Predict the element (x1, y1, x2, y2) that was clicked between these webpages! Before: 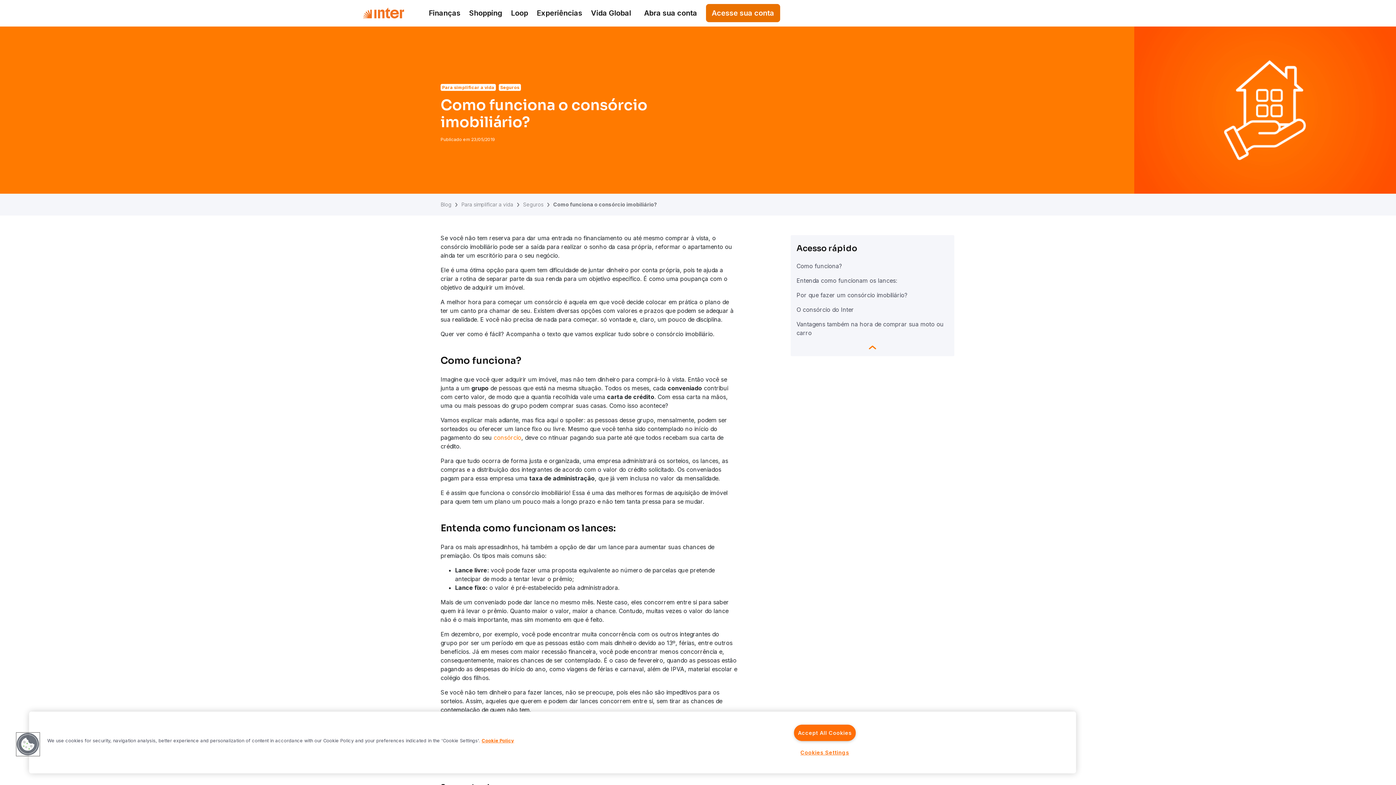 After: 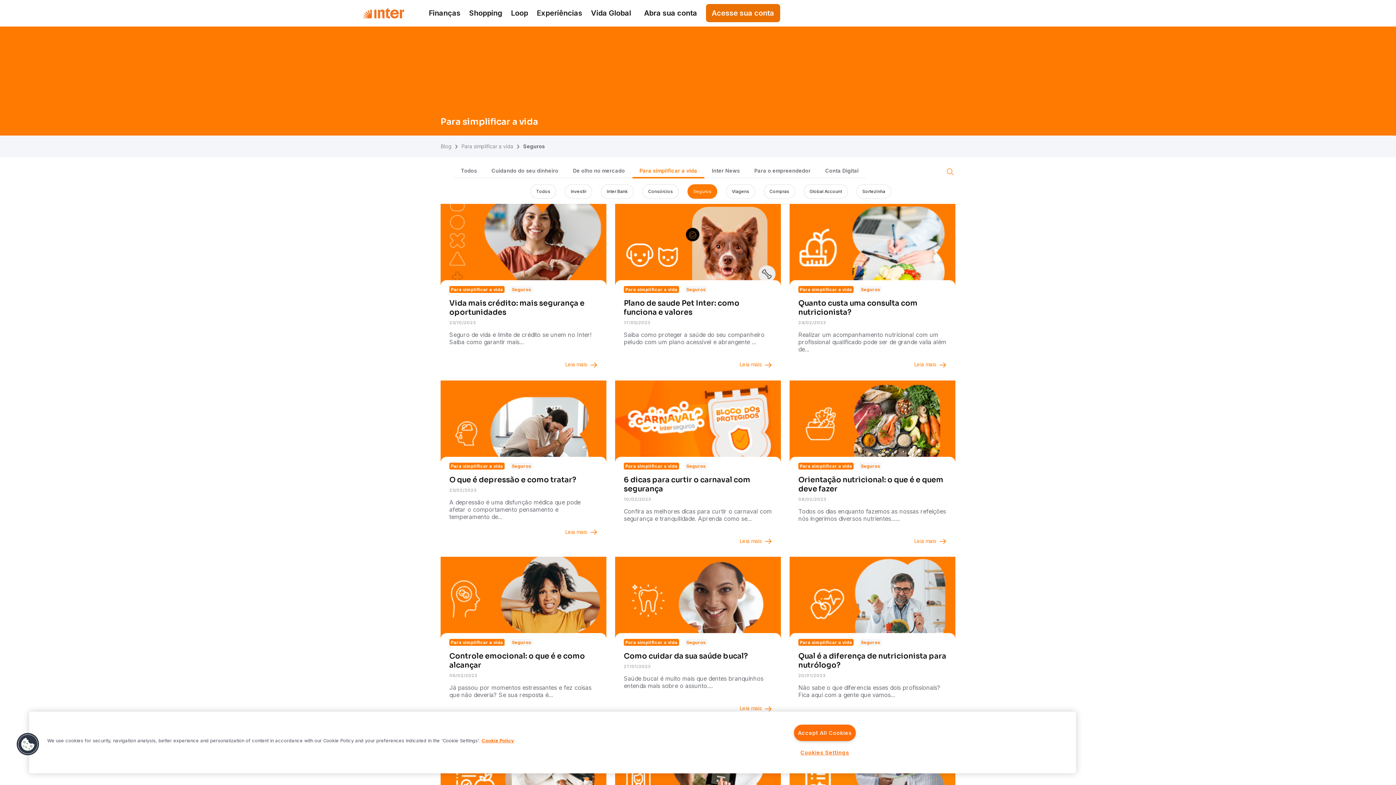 Action: bbox: (523, 201, 543, 208) label: Seguros